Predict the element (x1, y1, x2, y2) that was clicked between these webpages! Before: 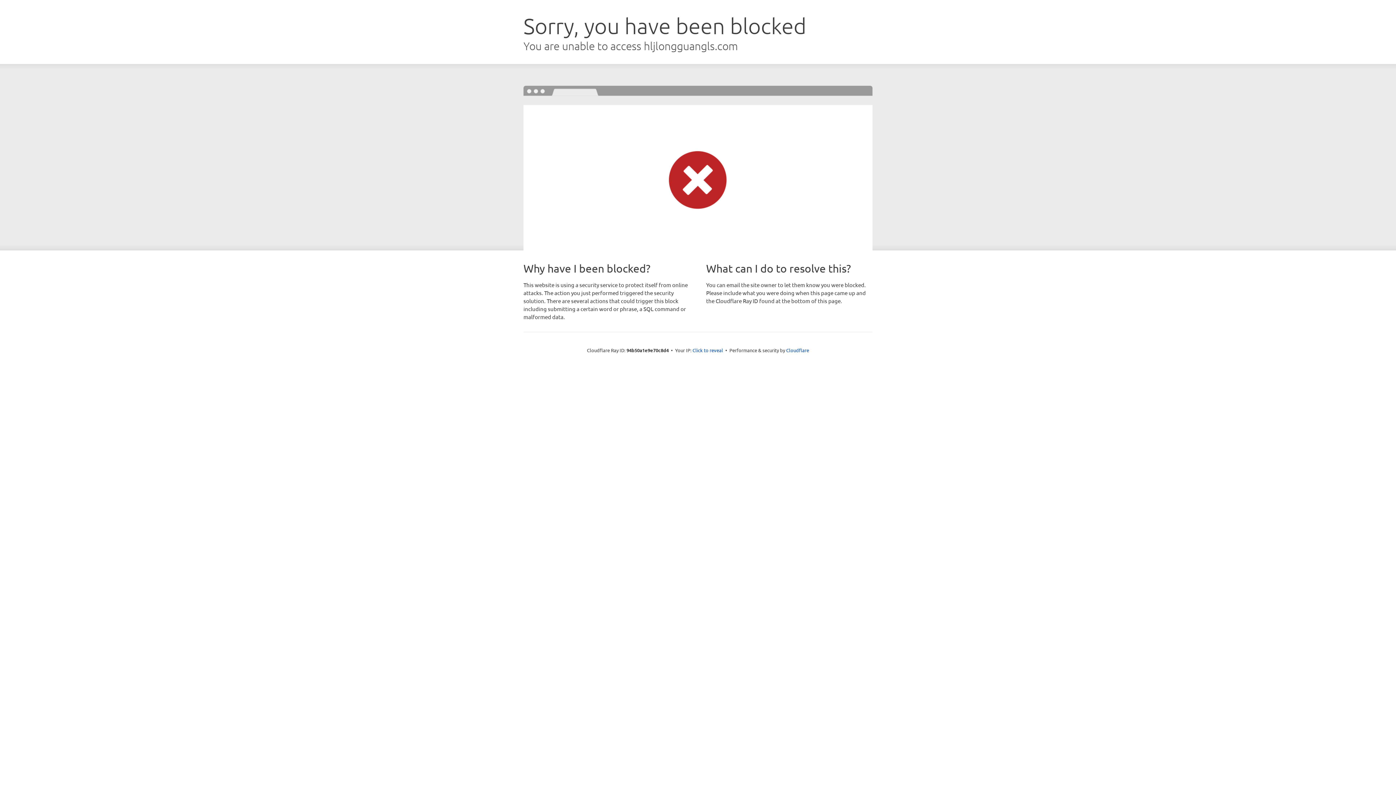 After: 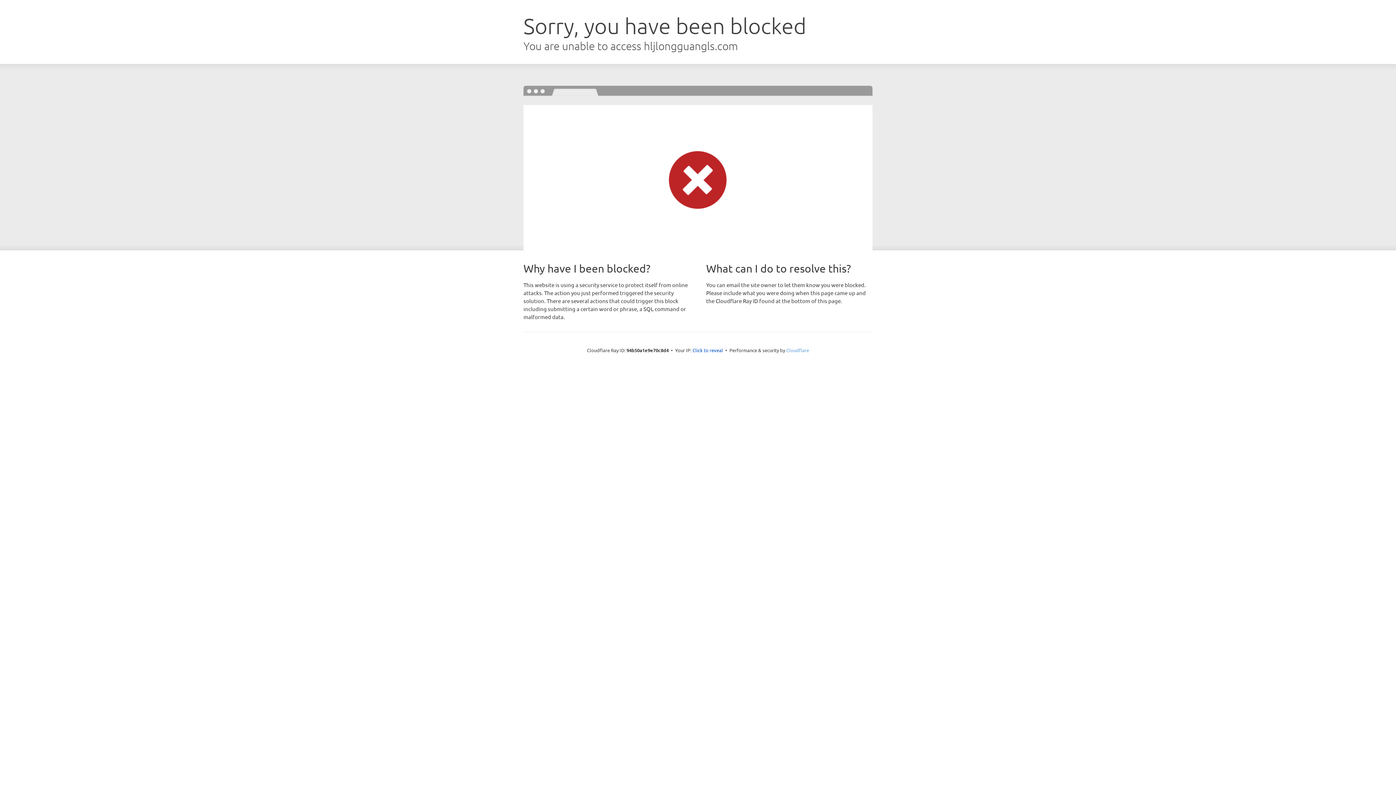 Action: bbox: (786, 347, 809, 353) label: Cloudflare